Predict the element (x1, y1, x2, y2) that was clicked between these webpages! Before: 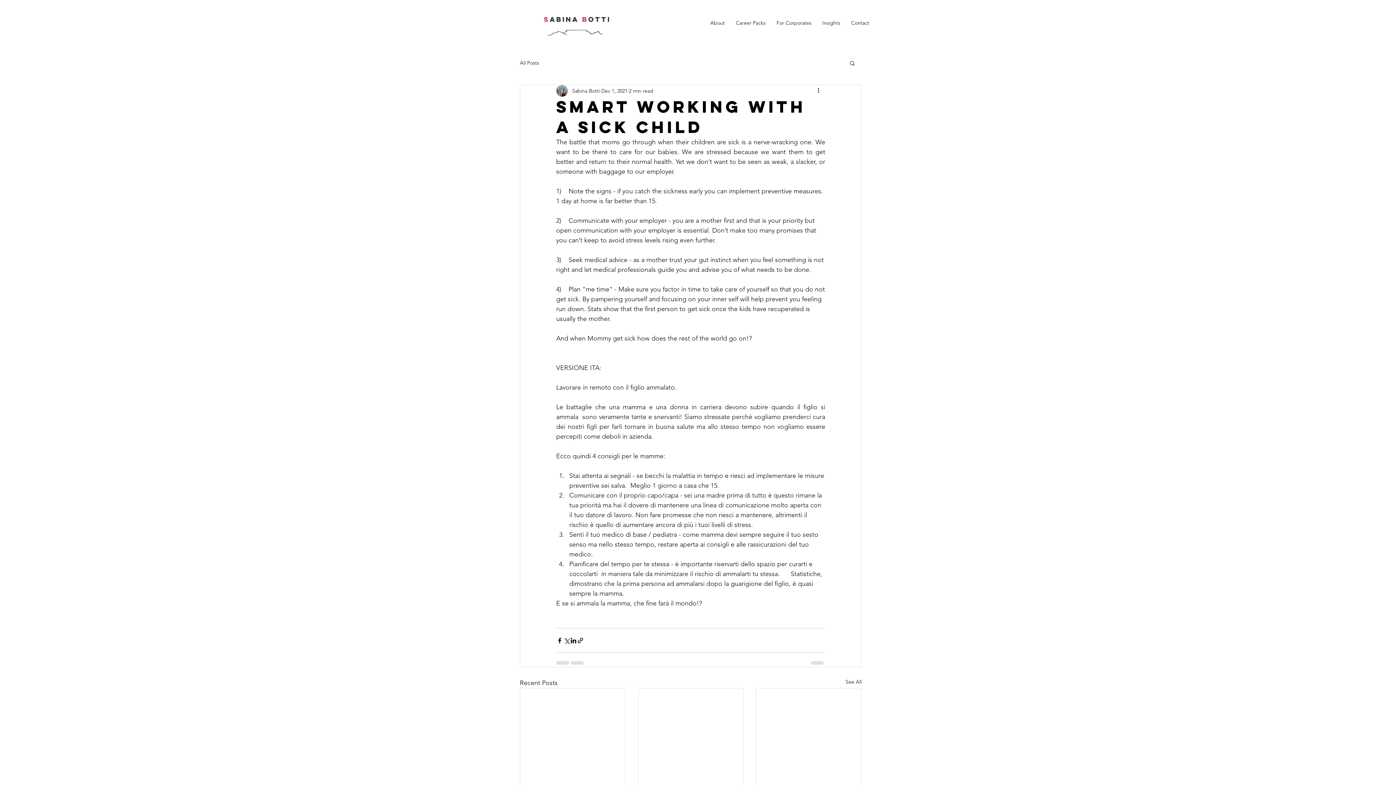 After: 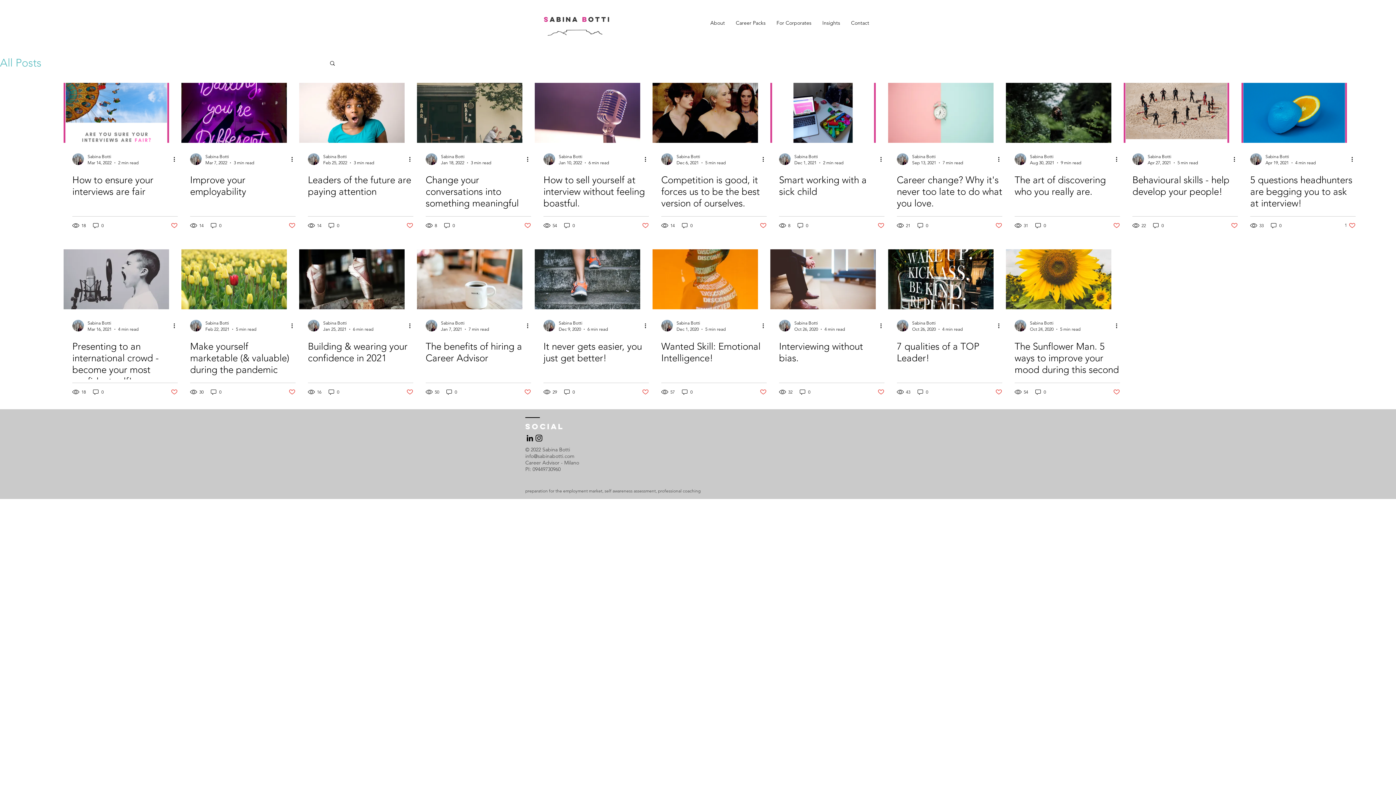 Action: bbox: (520, 59, 539, 66) label: All Posts